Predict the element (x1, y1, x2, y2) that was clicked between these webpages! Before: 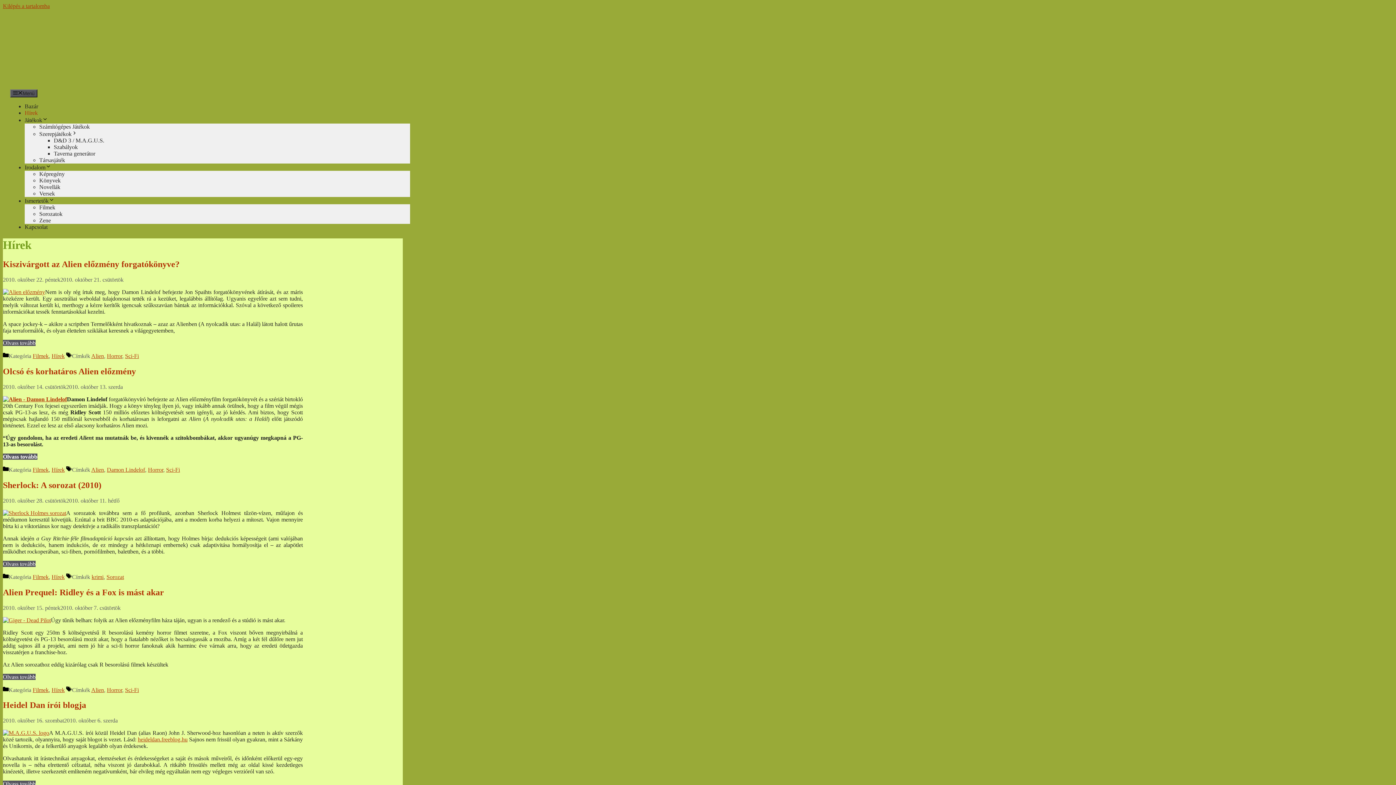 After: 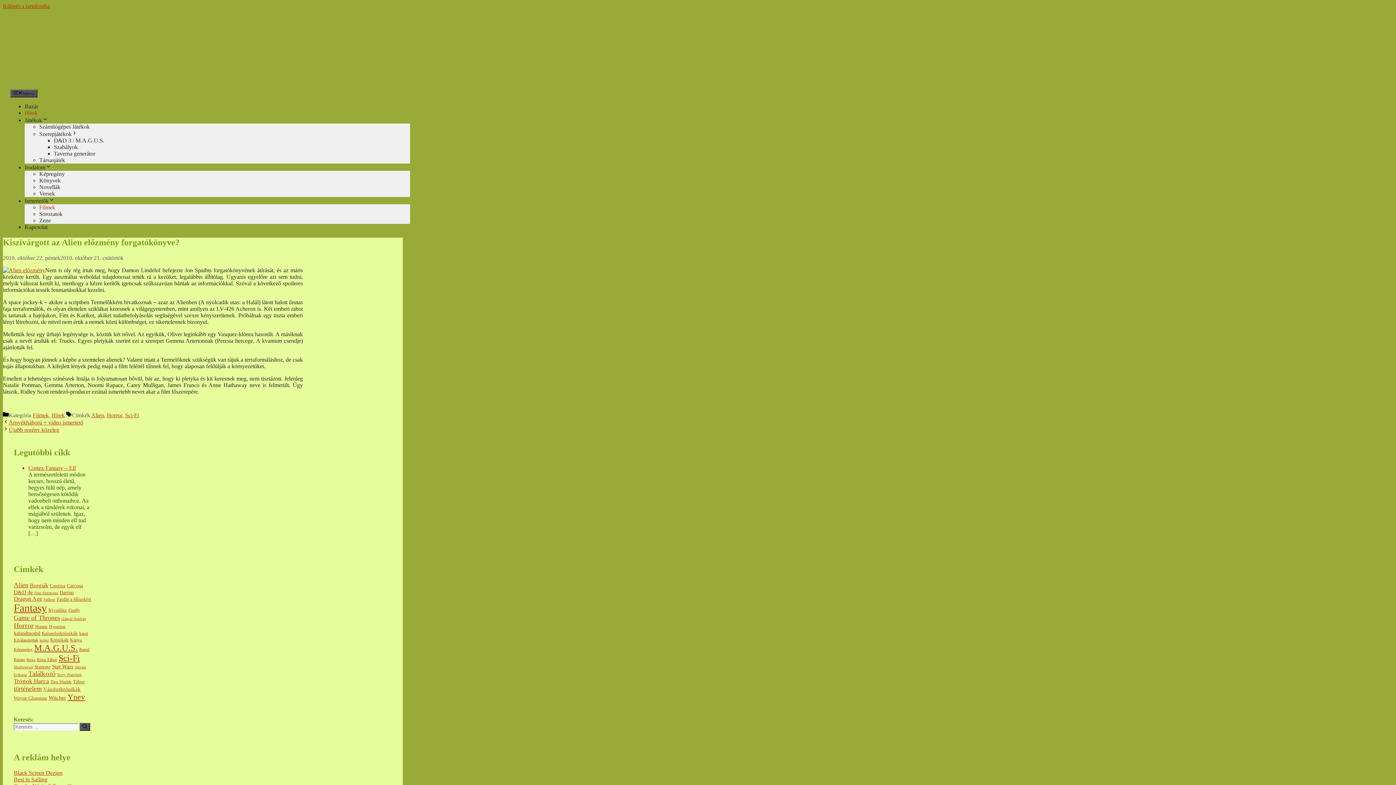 Action: bbox: (2, 340, 35, 346) label: Read more about Kiszivárgott az Alien előzmény forgatókönyve?